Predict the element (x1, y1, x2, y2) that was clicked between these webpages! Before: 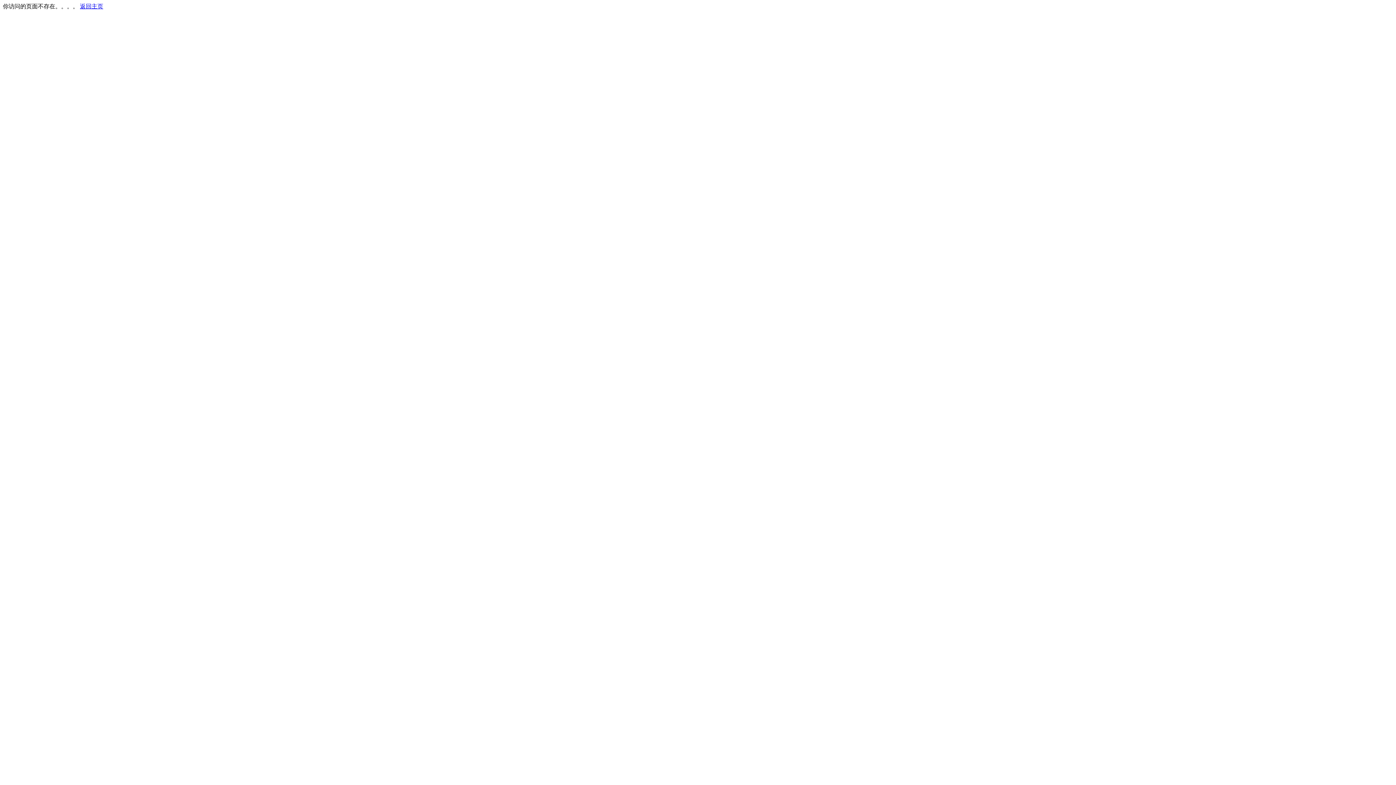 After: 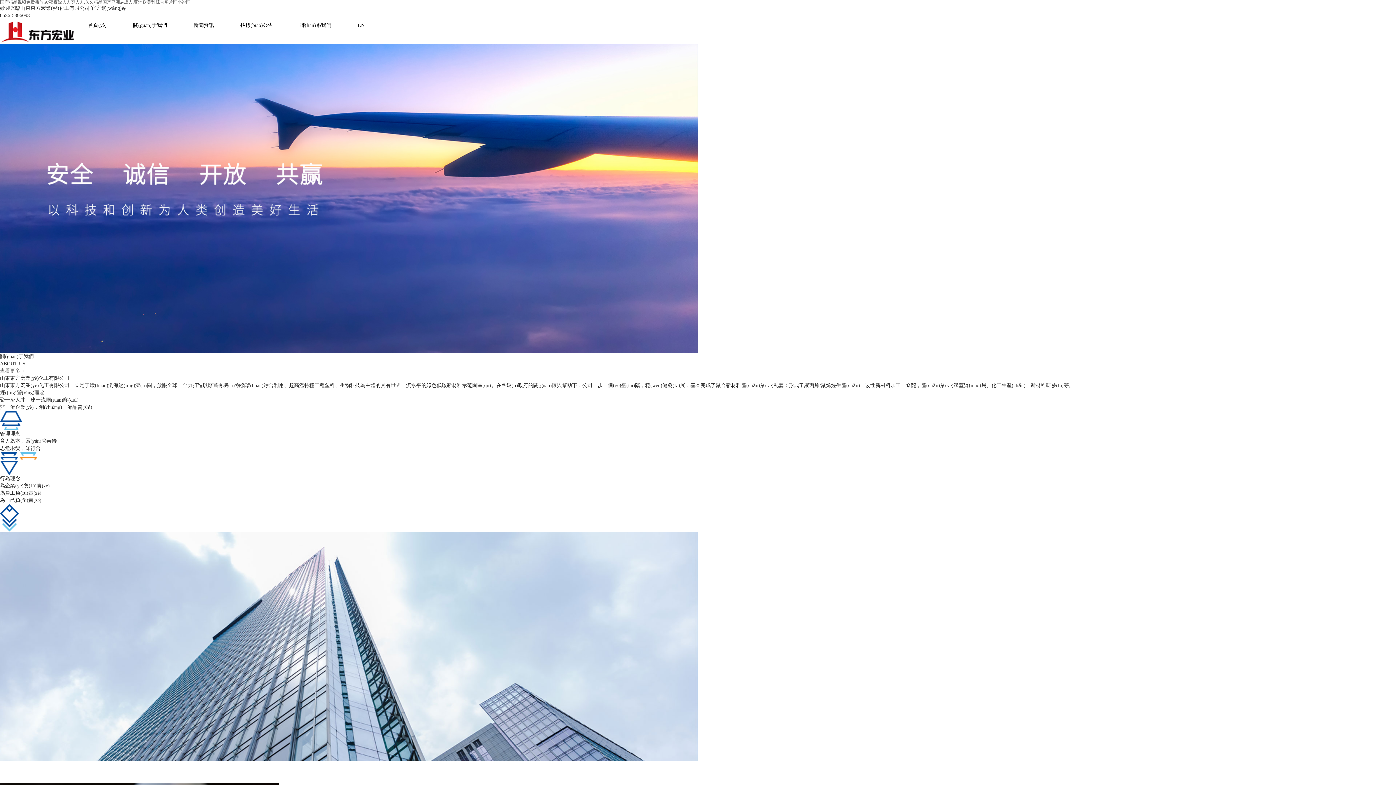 Action: label: 返回主页 bbox: (80, 3, 103, 9)